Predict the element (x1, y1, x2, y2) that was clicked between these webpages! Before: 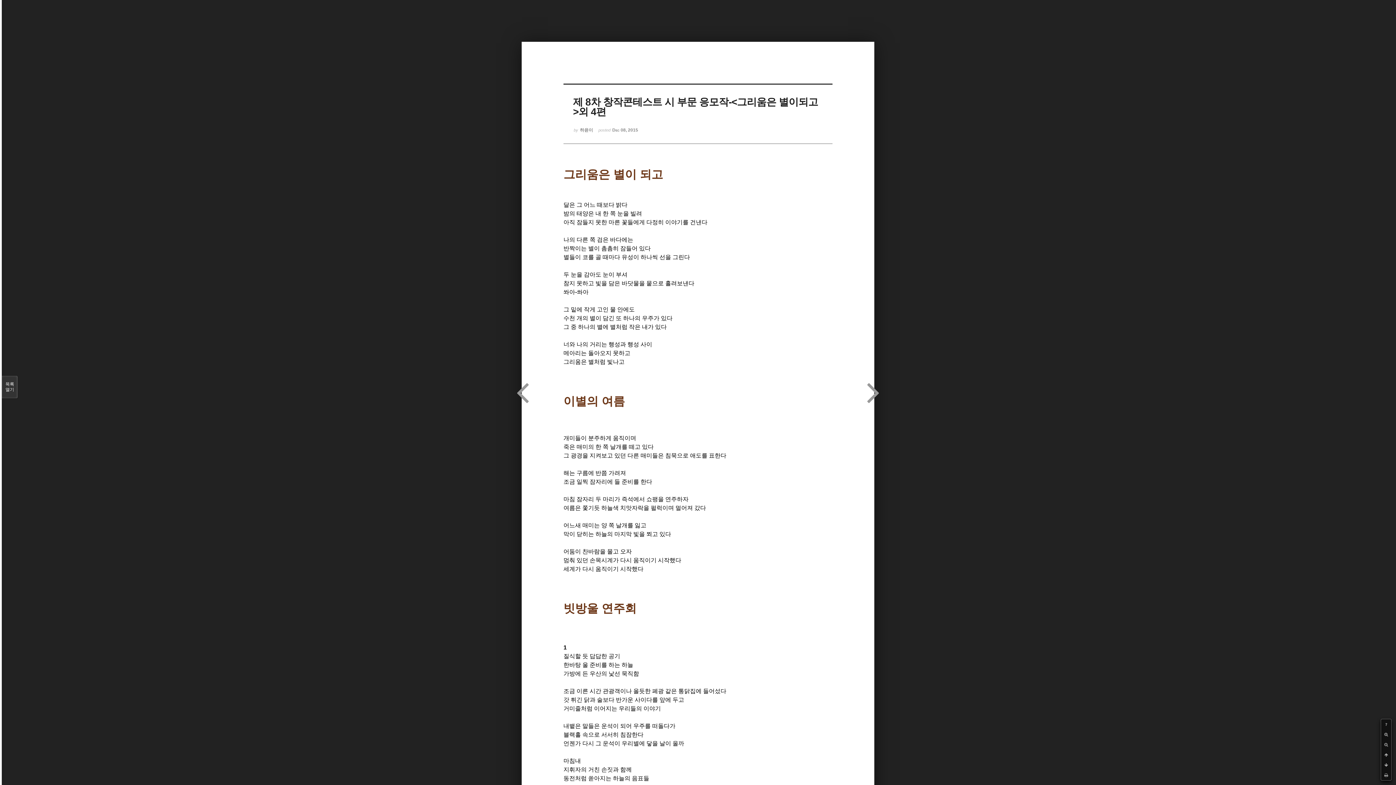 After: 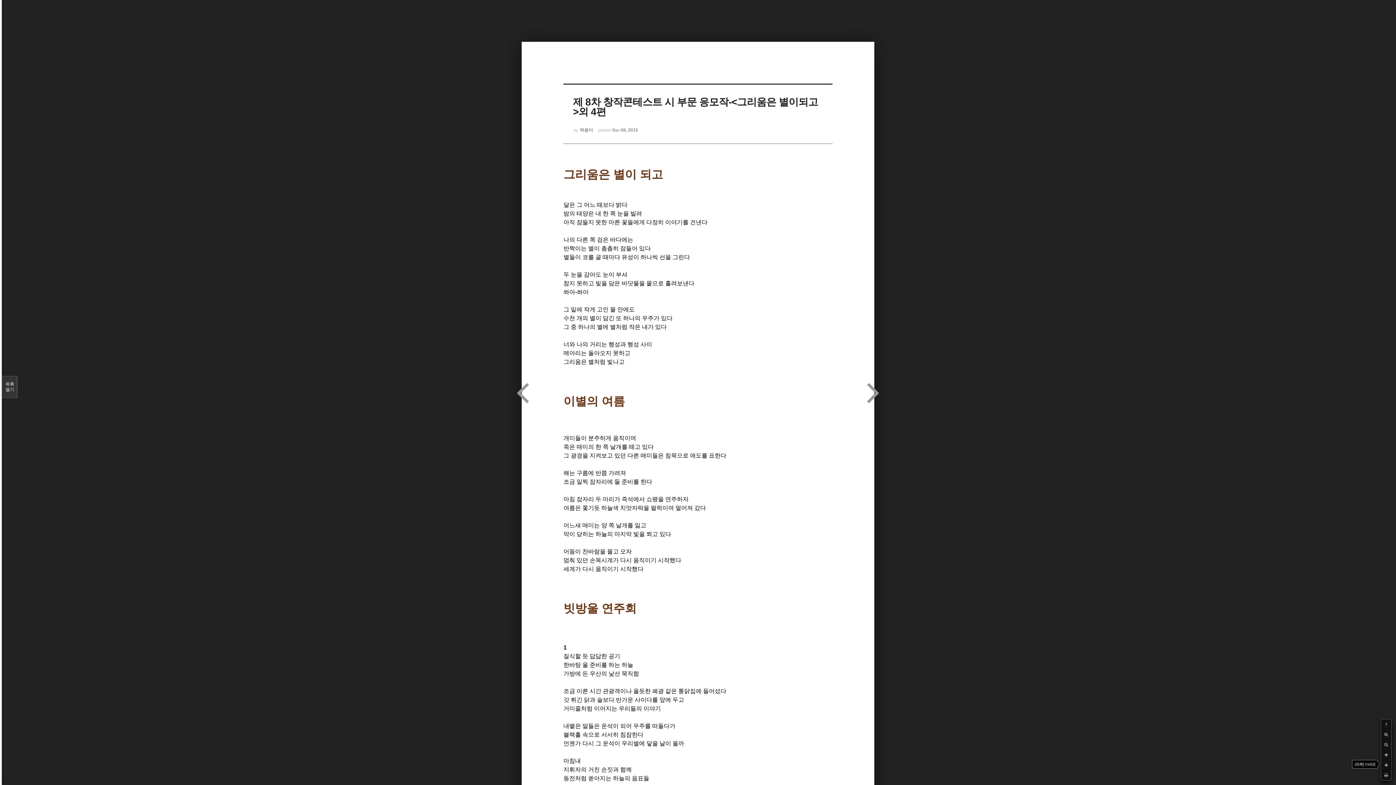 Action: bbox: (1381, 760, 1391, 770)